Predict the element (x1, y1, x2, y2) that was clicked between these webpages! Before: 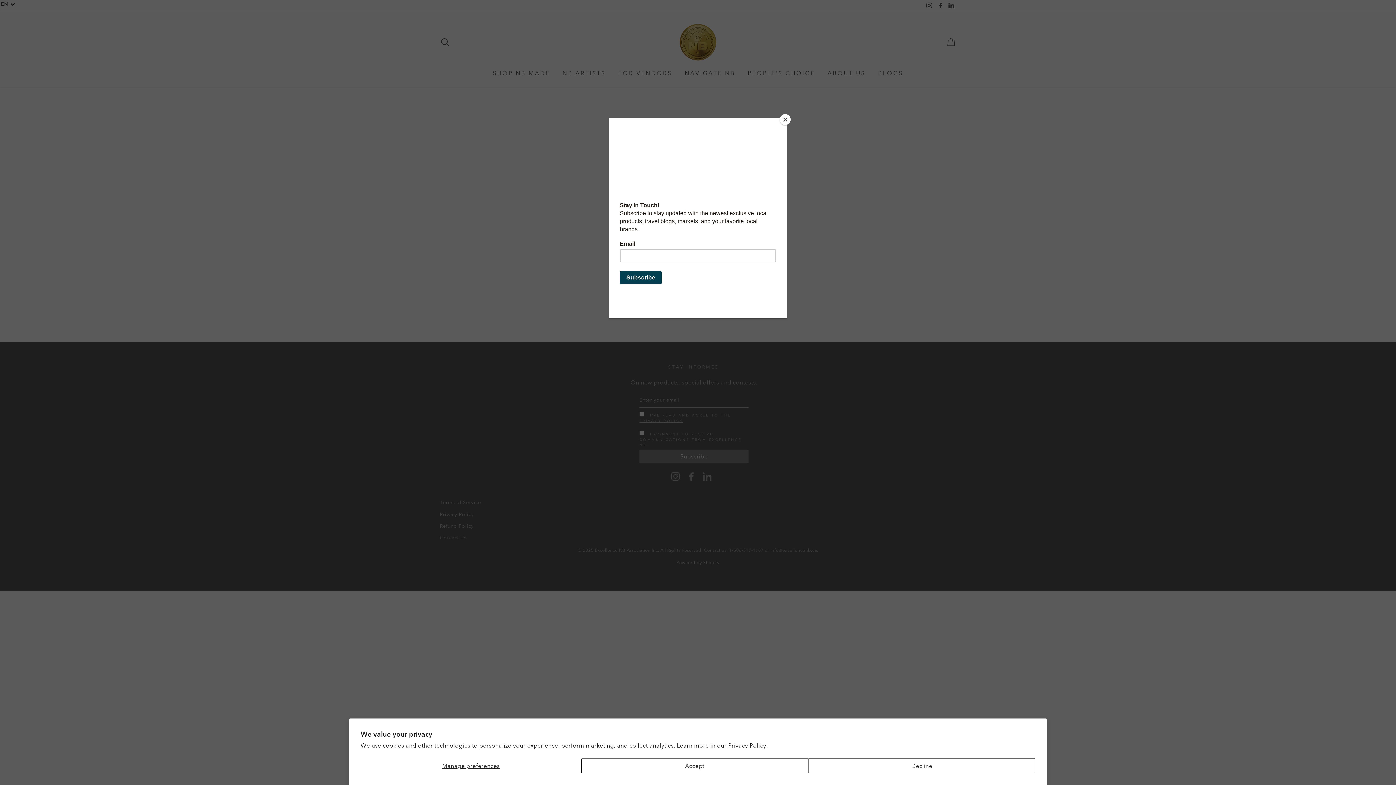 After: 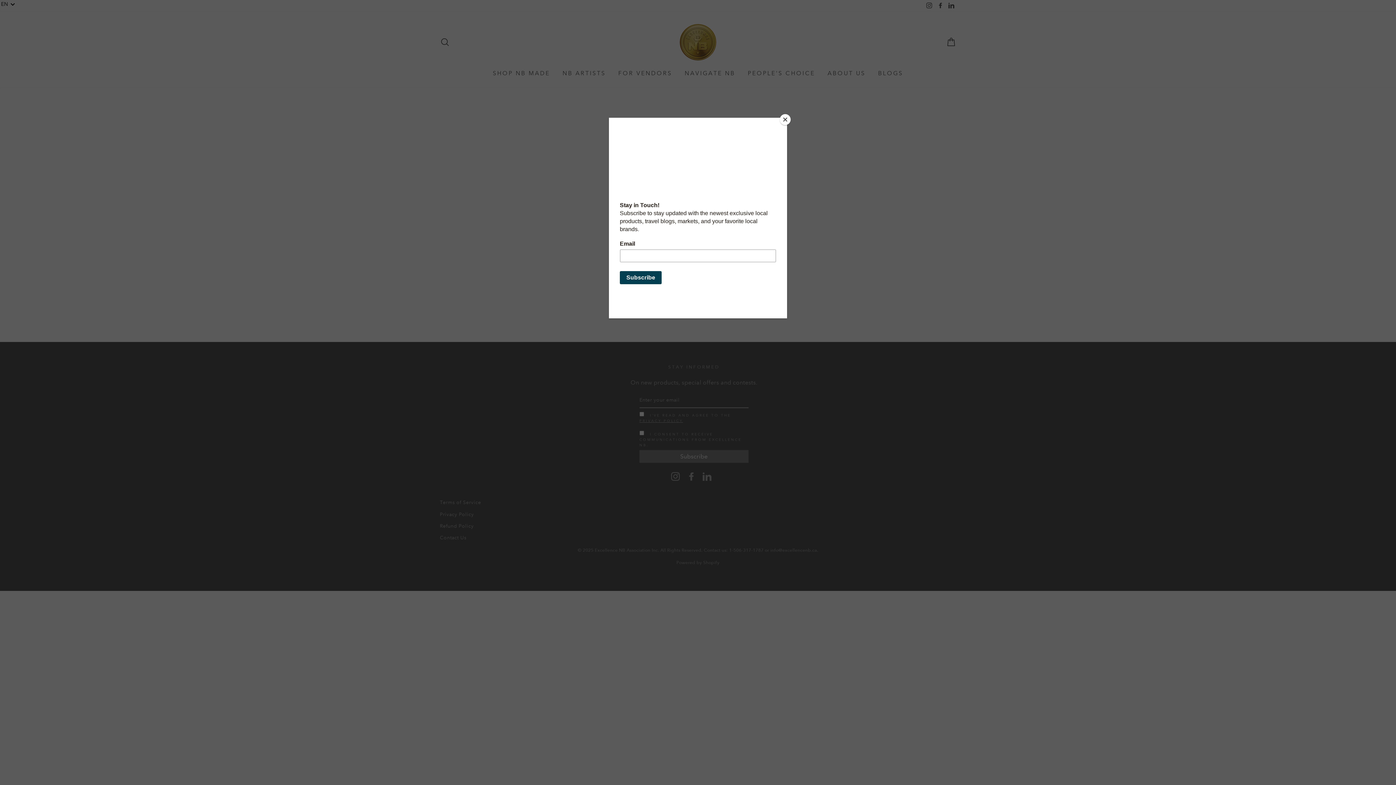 Action: label: Accept bbox: (581, 758, 808, 773)